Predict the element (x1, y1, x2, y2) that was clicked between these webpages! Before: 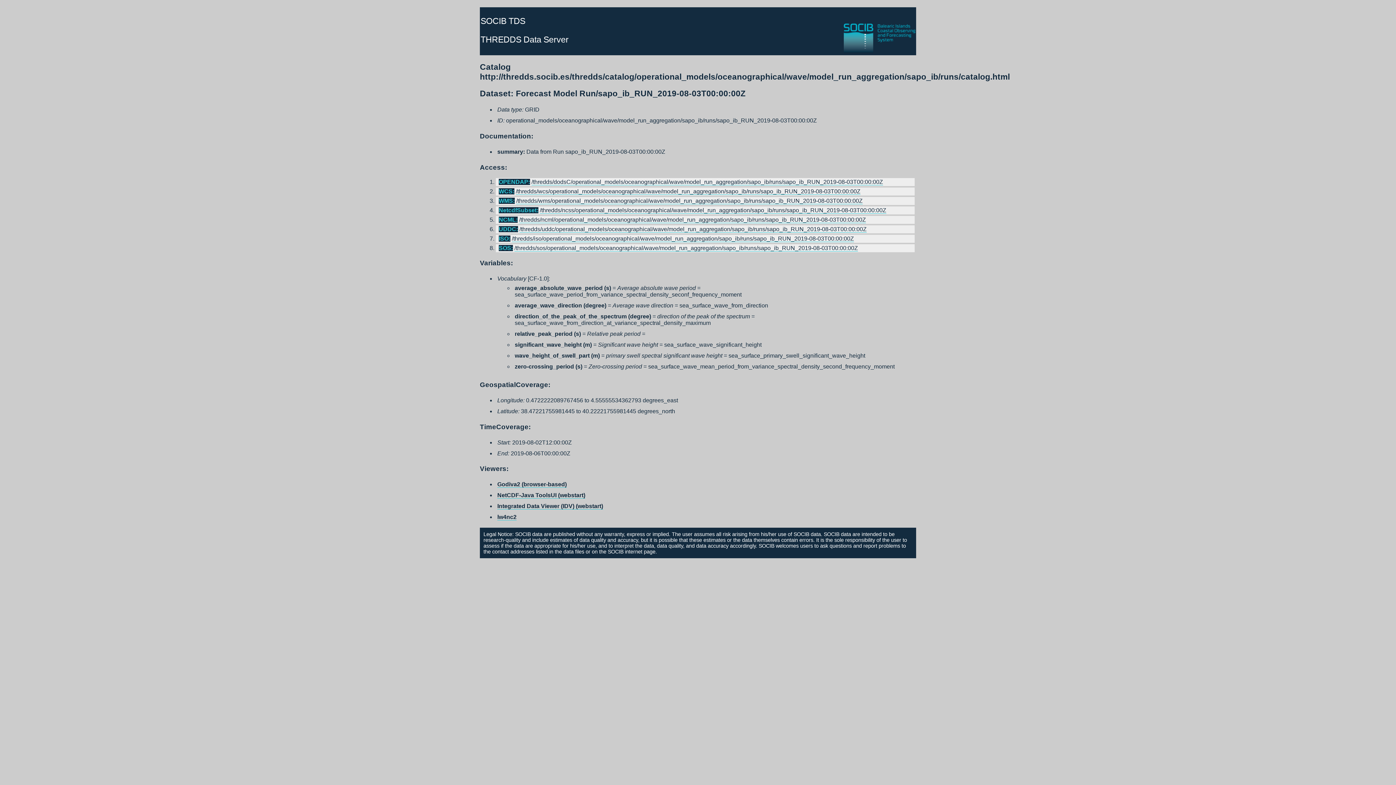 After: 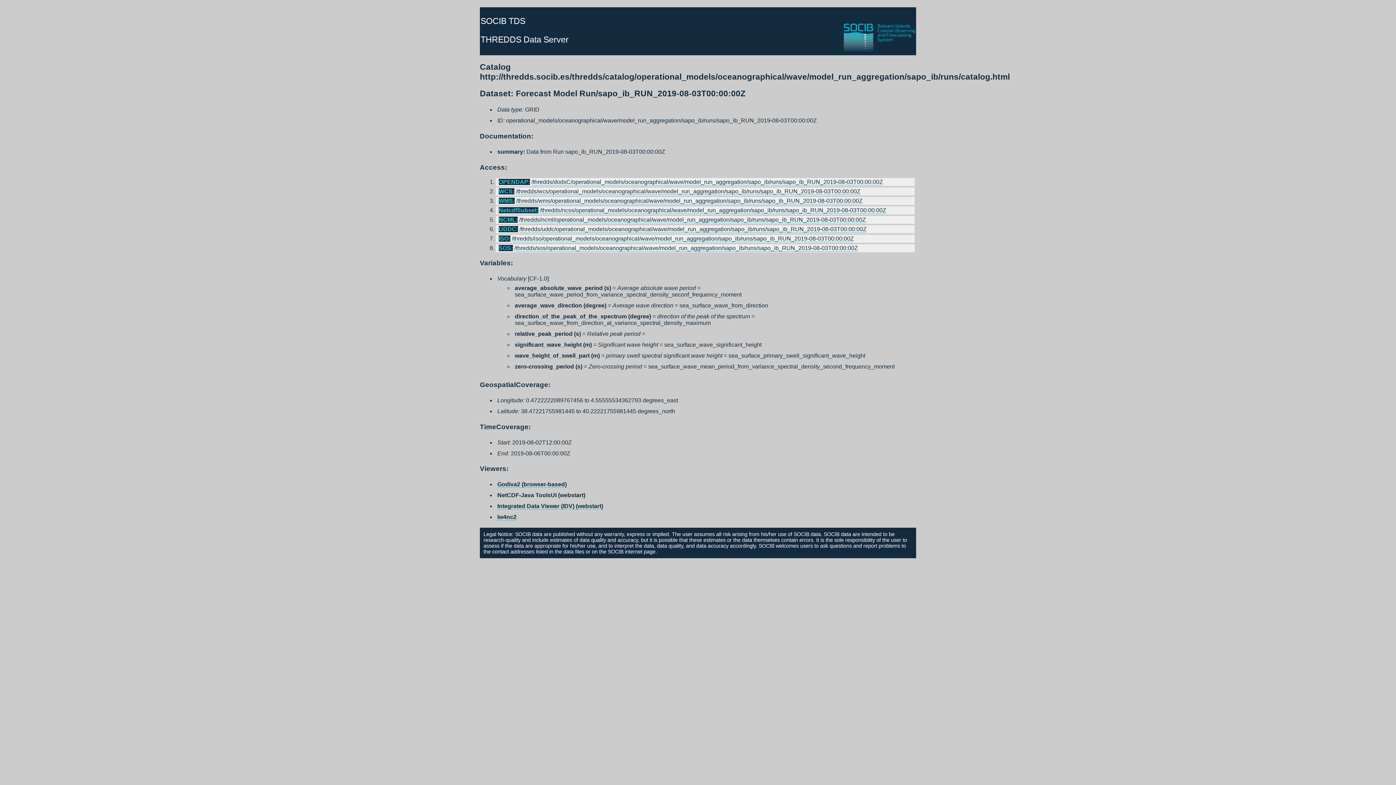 Action: label: NetCDF-Java ToolsUI (webstart) bbox: (497, 492, 585, 498)